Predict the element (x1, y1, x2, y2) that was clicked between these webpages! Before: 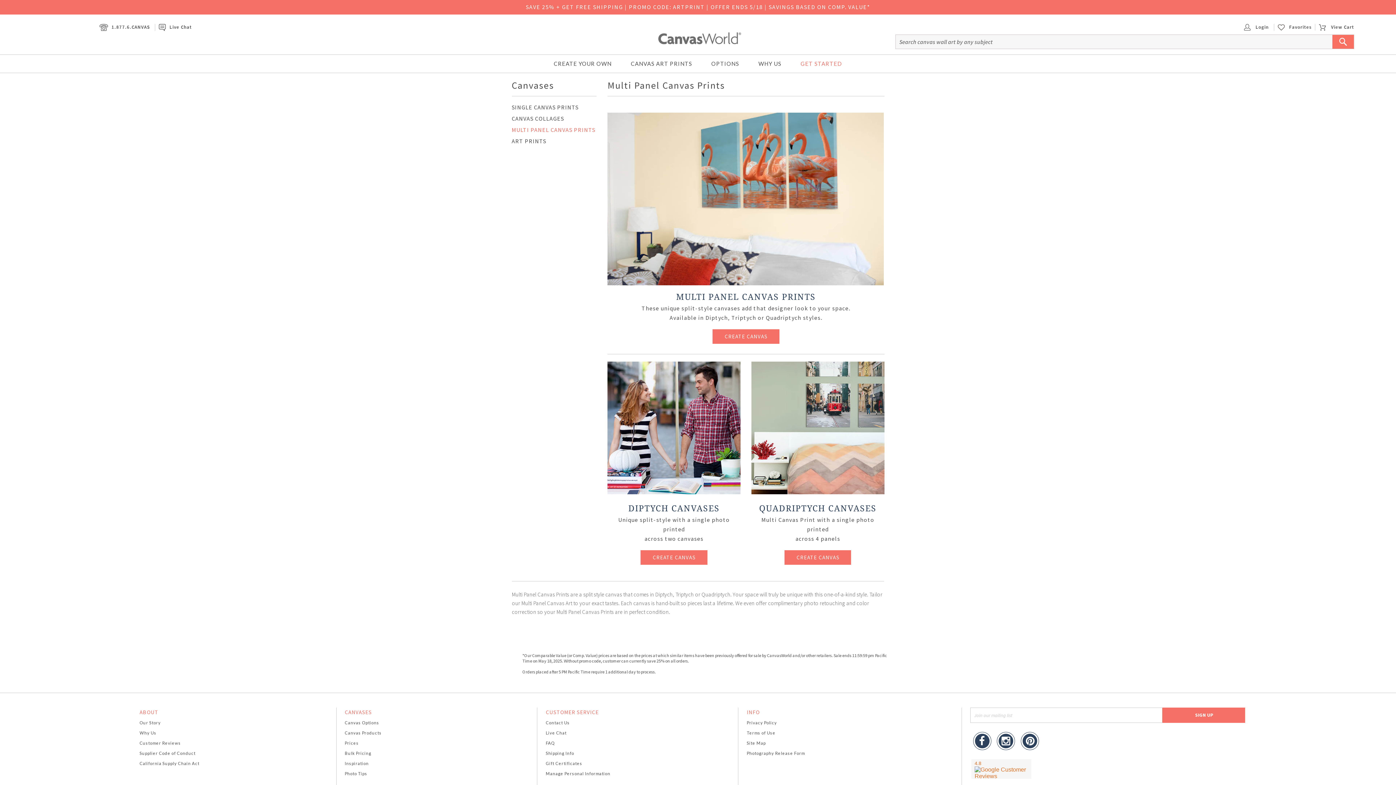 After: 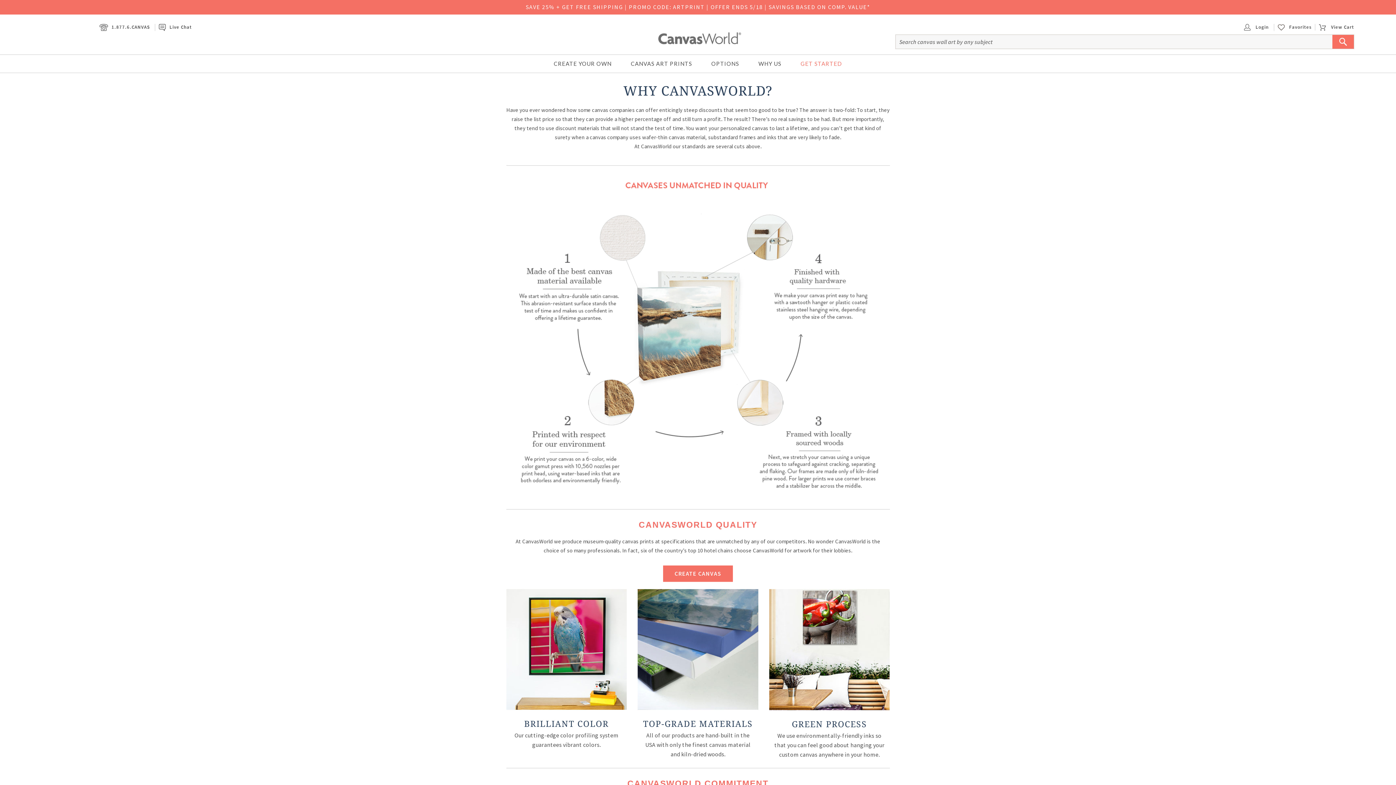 Action: label: WHY US bbox: (758, 60, 781, 66)